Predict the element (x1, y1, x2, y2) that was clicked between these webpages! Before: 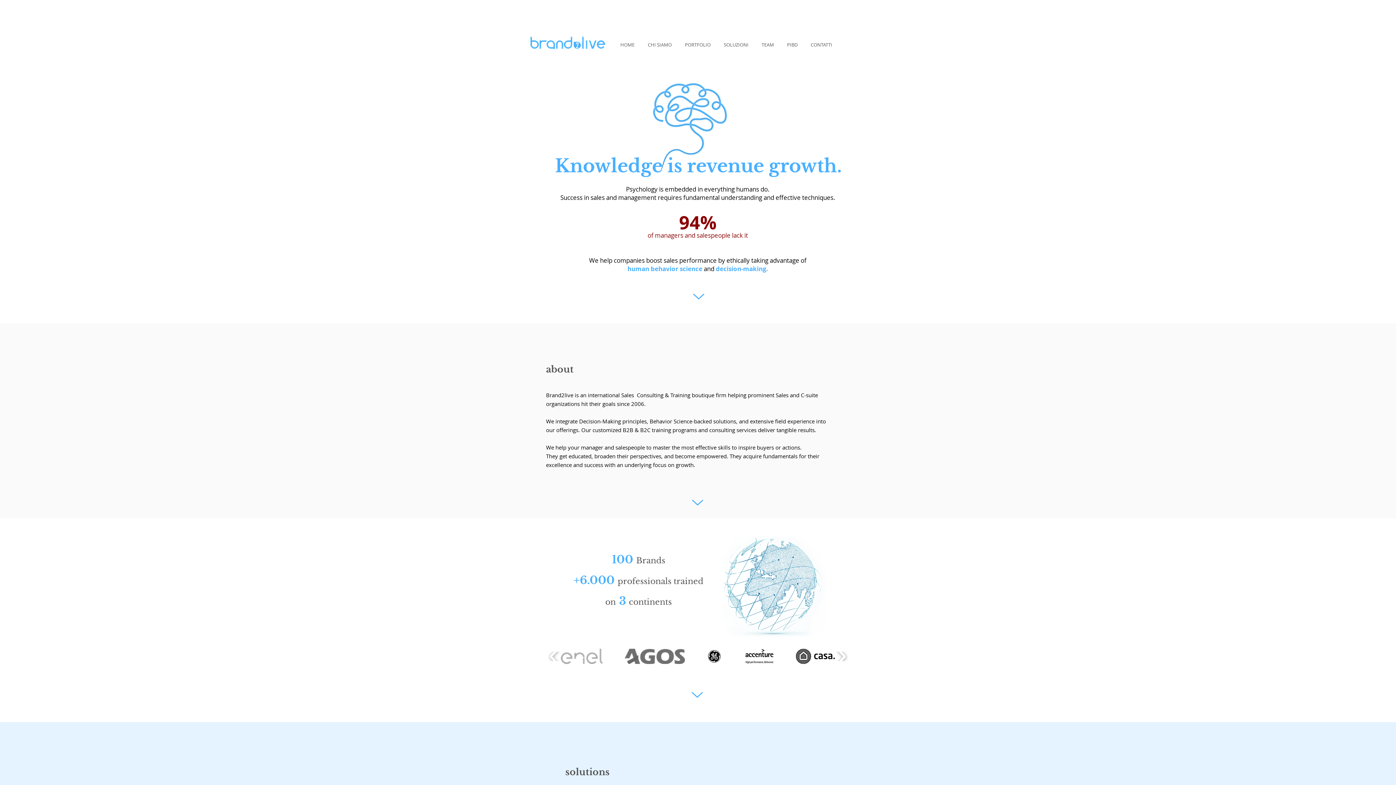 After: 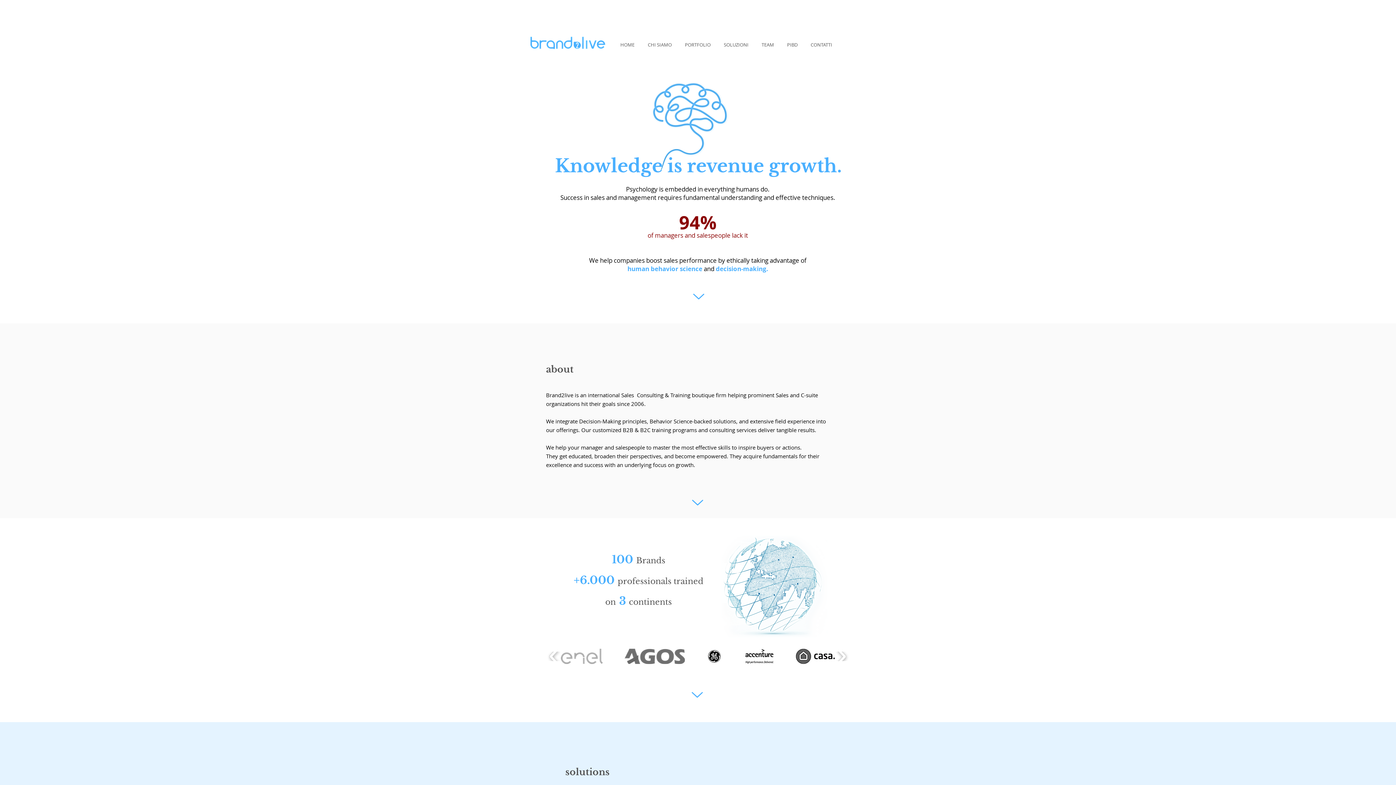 Action: label: Up bbox: (689, 494, 706, 511)